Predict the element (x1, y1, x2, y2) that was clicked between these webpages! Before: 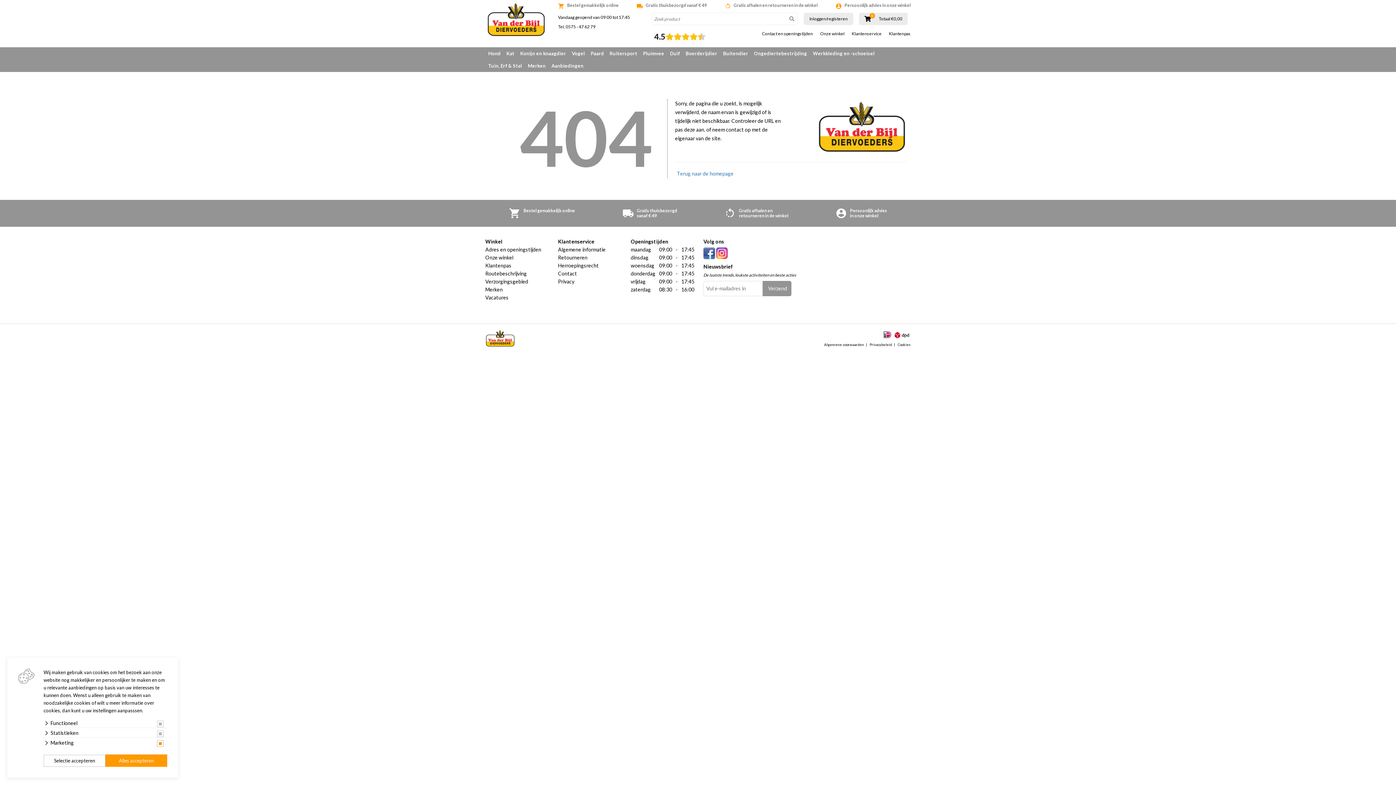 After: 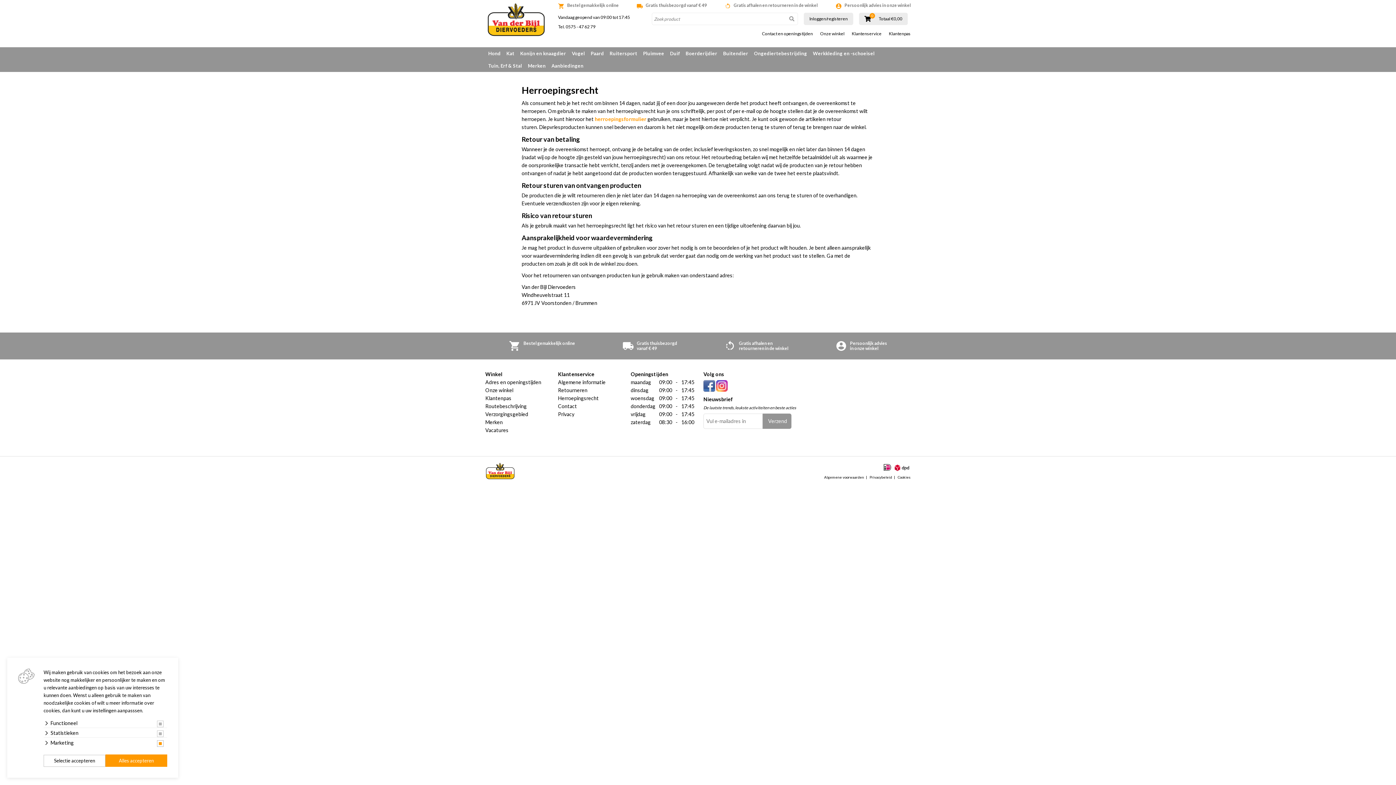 Action: label: Herroepingsrecht bbox: (558, 261, 620, 269)